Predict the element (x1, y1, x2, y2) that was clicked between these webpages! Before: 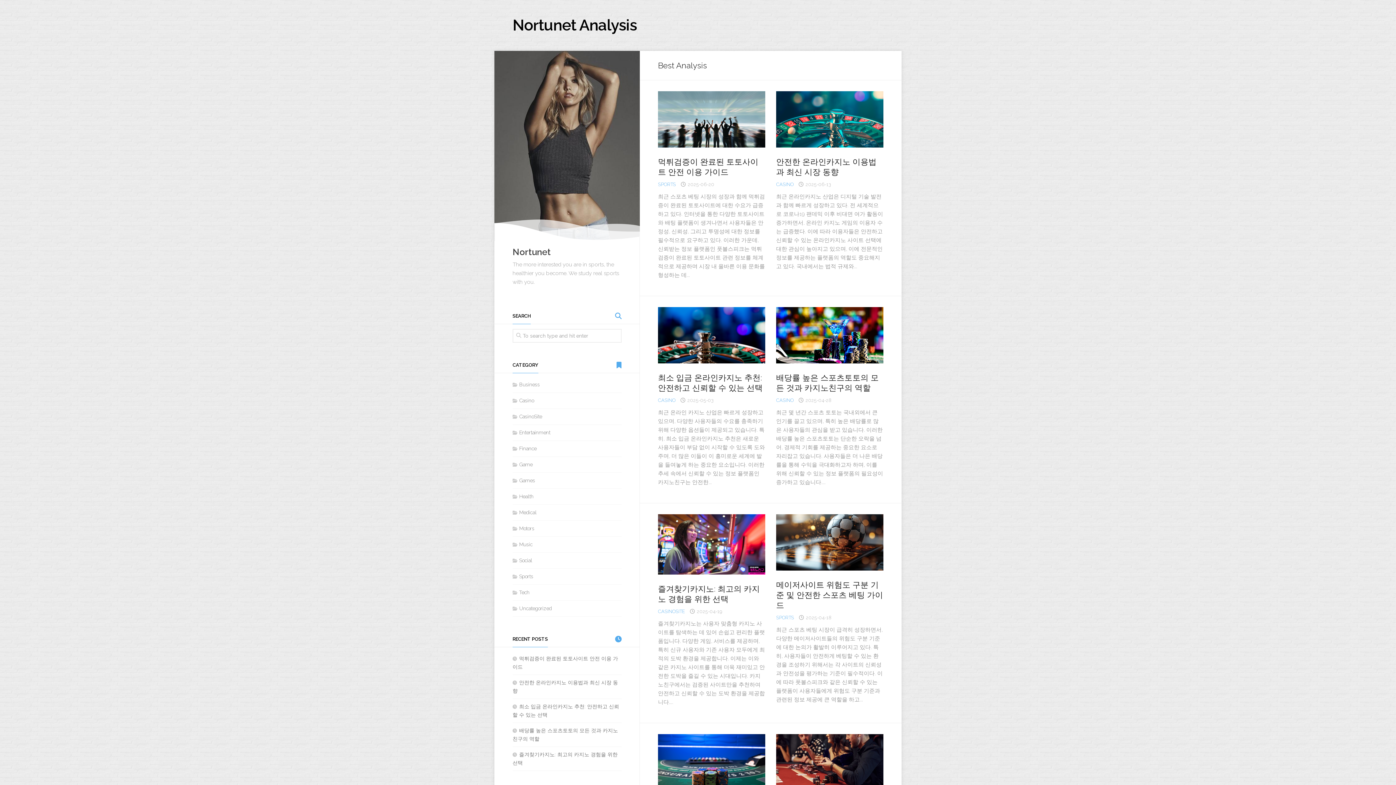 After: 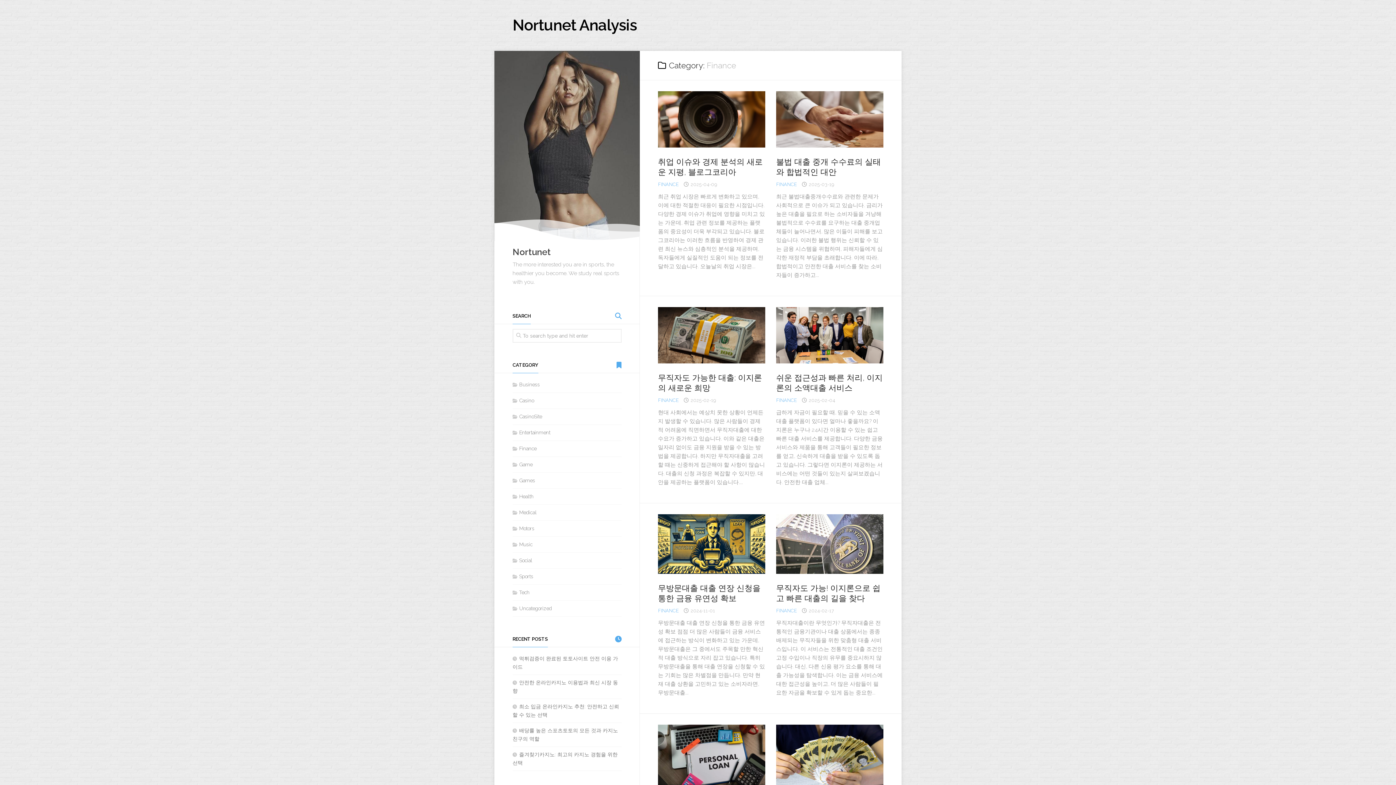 Action: bbox: (512, 445, 536, 451) label: Finance